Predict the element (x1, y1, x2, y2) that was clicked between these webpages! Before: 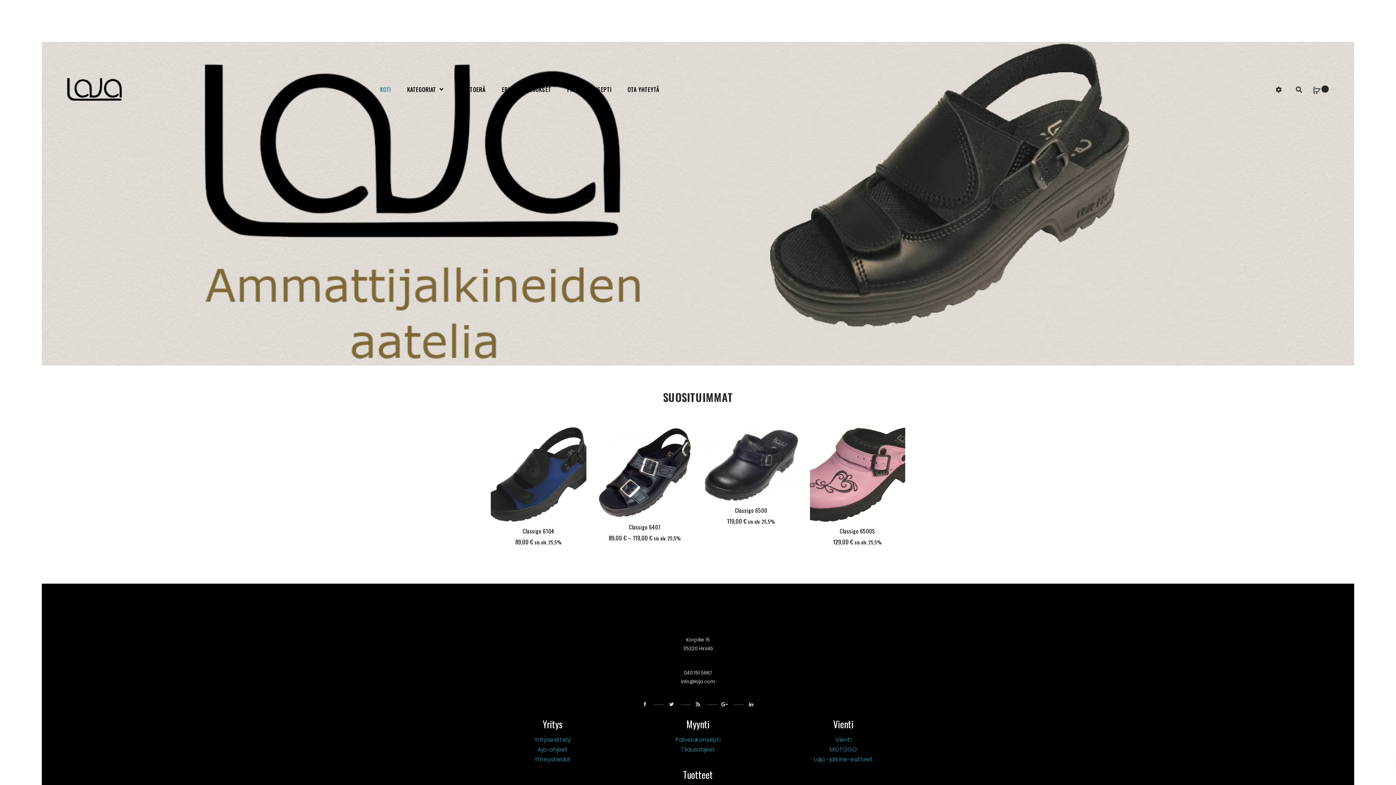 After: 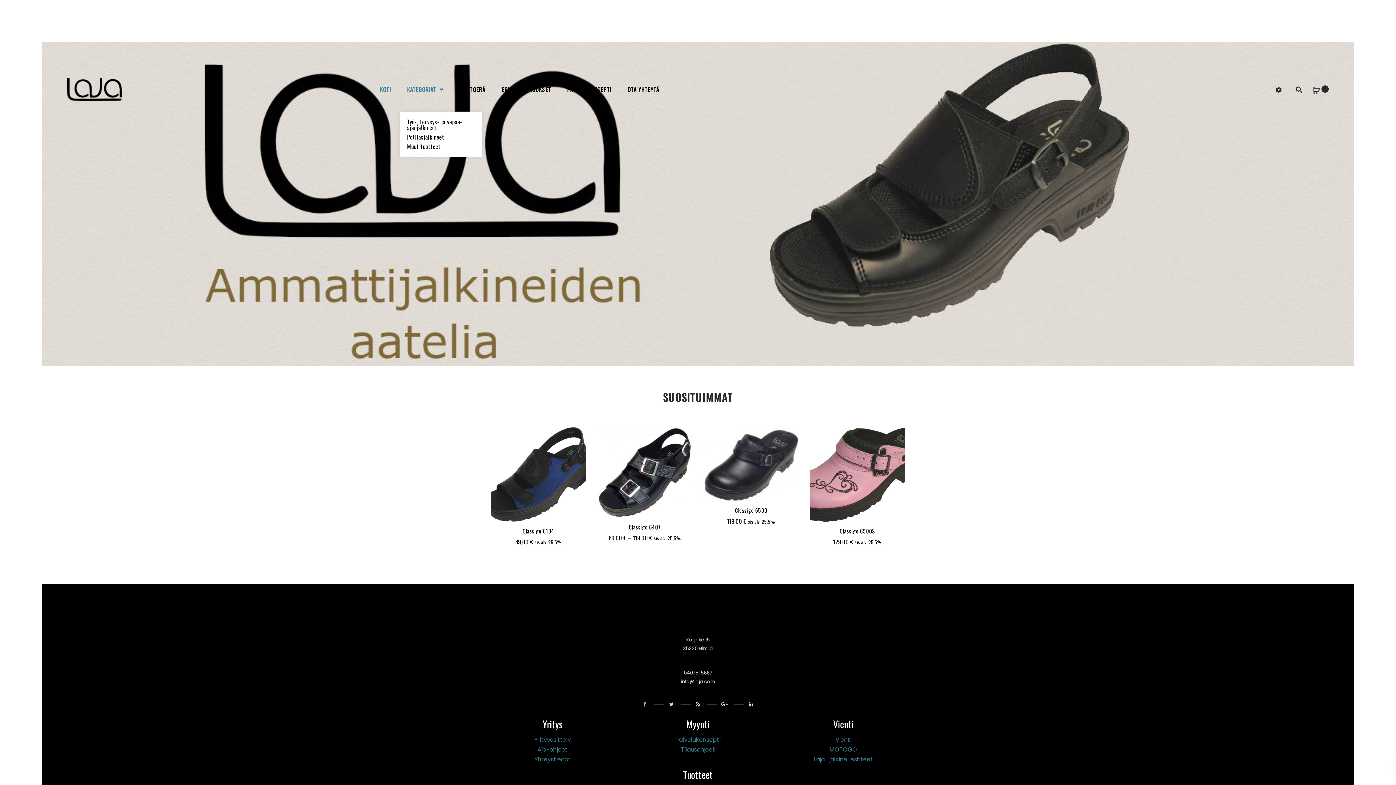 Action: label: KATEGORIAT bbox: (399, 83, 443, 95)